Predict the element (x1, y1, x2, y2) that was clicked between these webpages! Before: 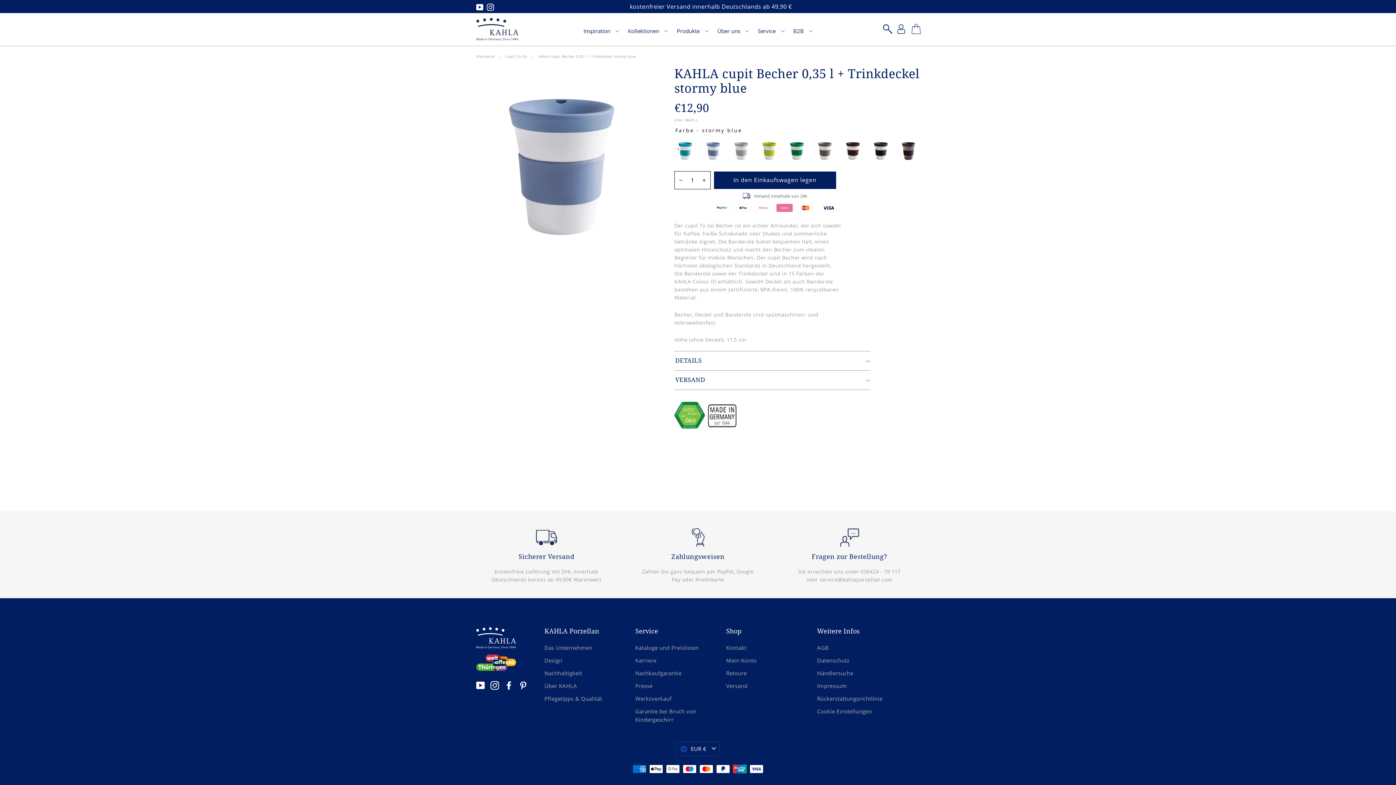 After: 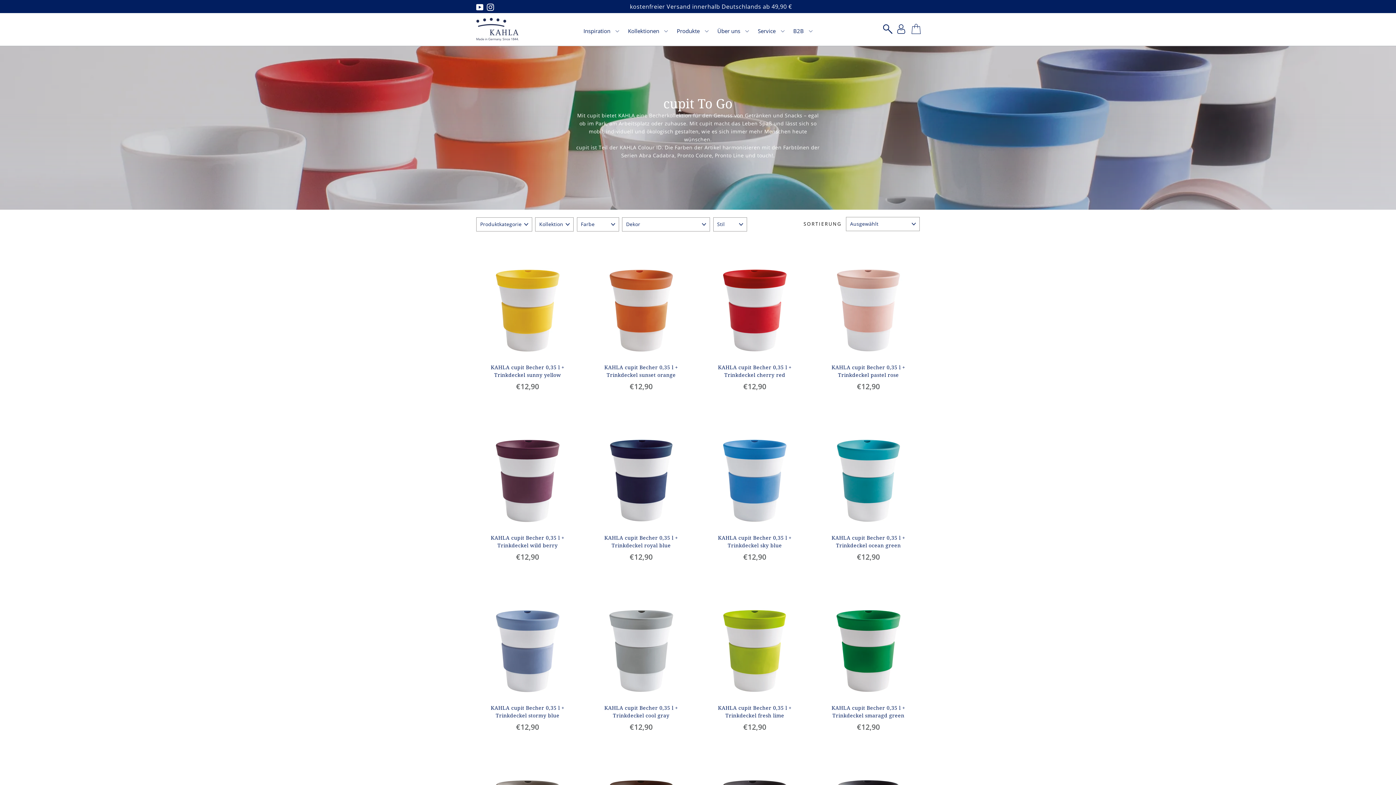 Action: label: cupit To Go bbox: (505, 53, 527, 59)